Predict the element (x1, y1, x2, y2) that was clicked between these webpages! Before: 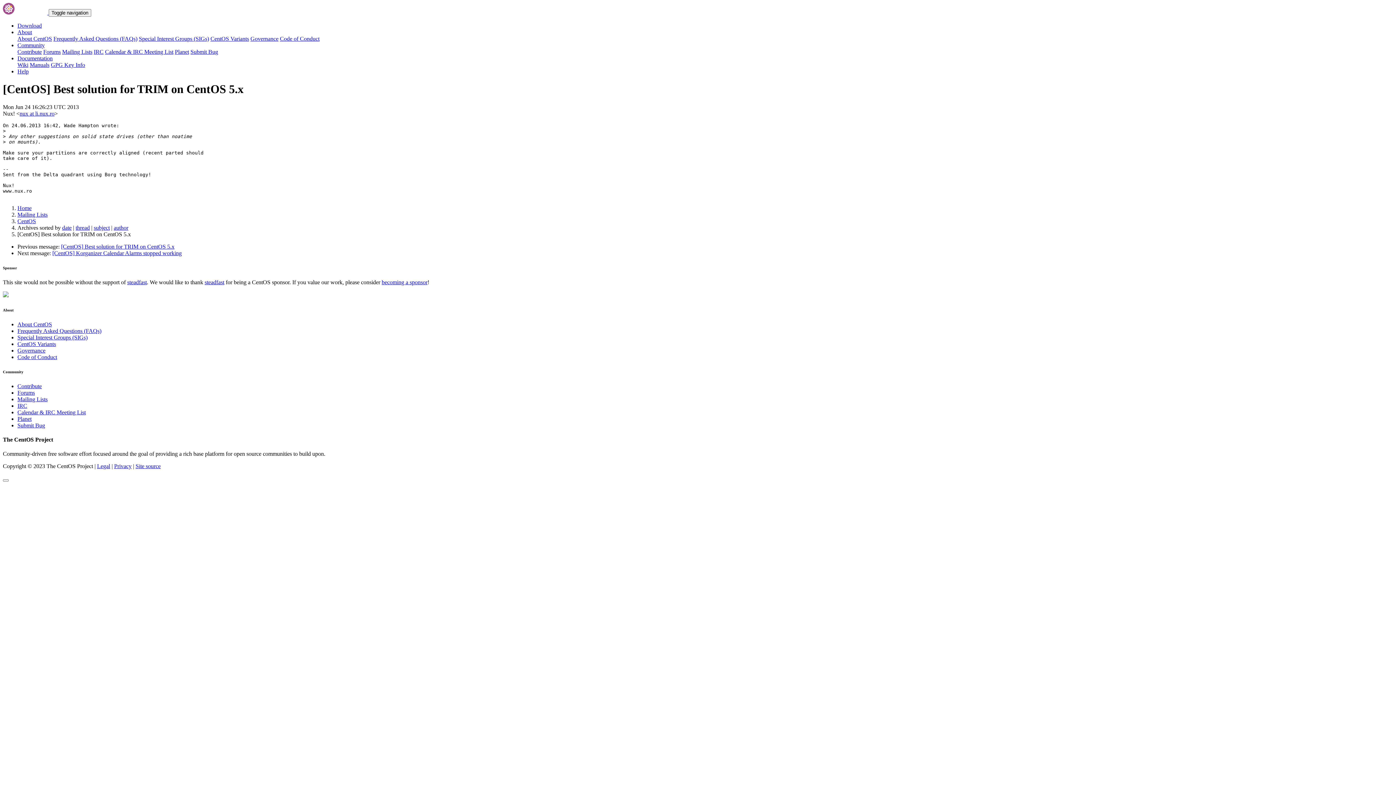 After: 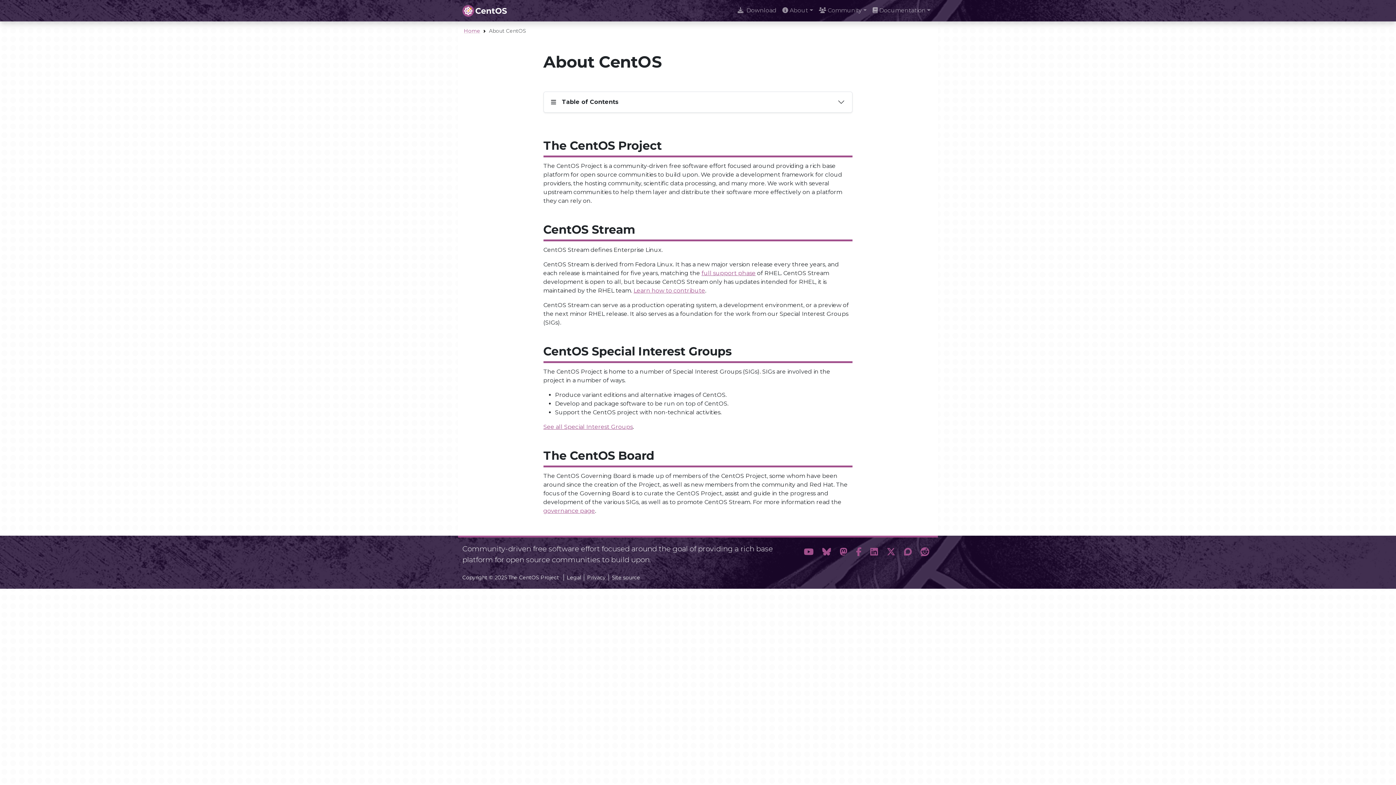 Action: label: About CentOS bbox: (17, 35, 52, 41)